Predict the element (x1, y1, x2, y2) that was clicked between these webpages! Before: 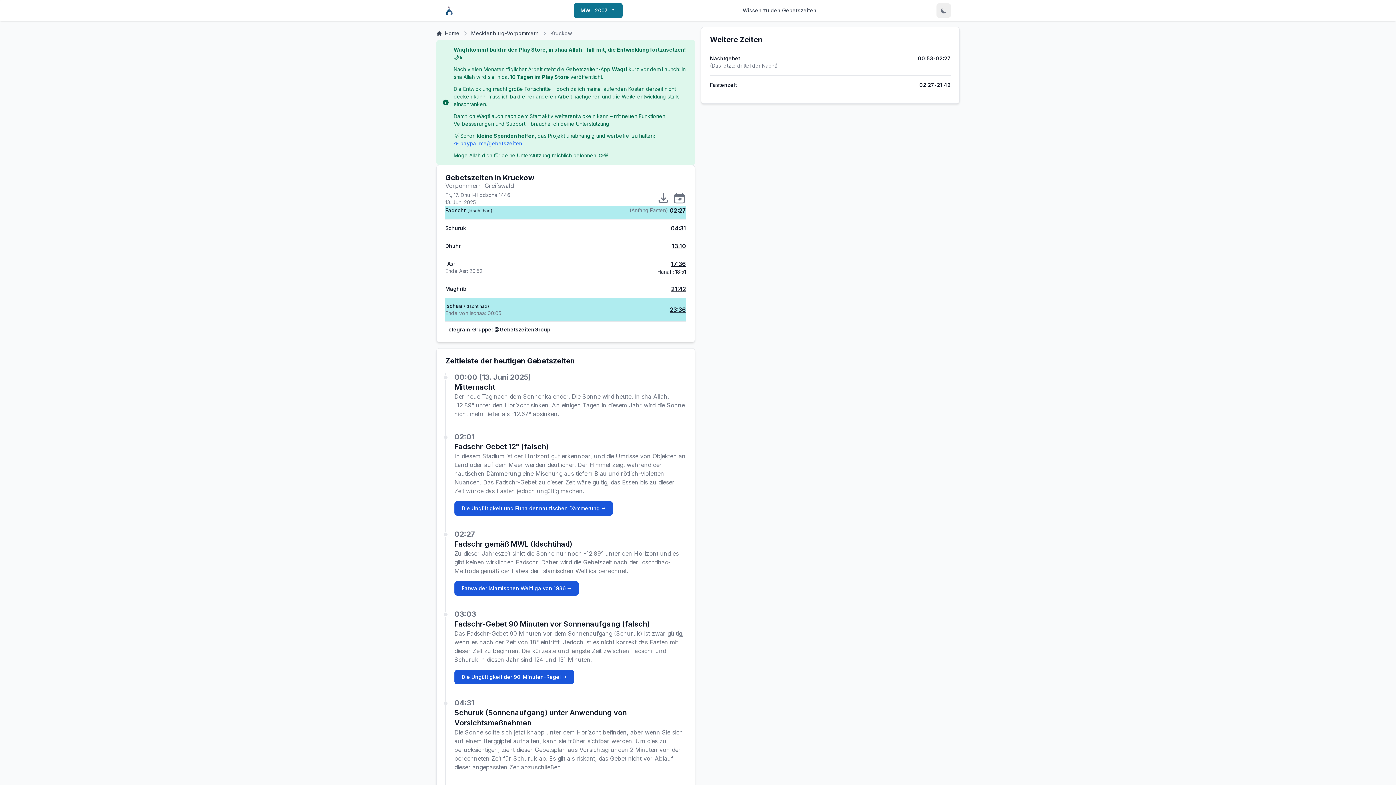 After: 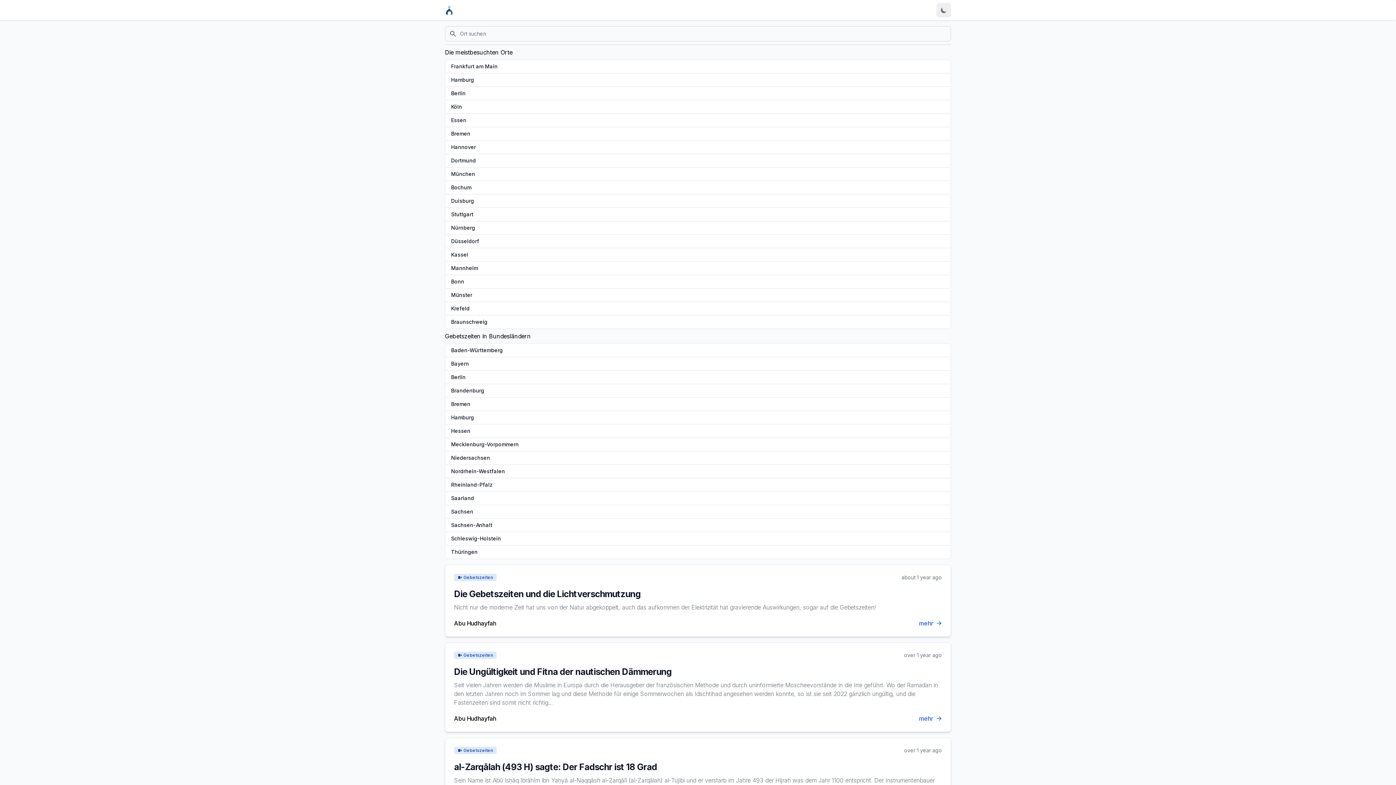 Action: bbox: (445, 6, 453, 14)